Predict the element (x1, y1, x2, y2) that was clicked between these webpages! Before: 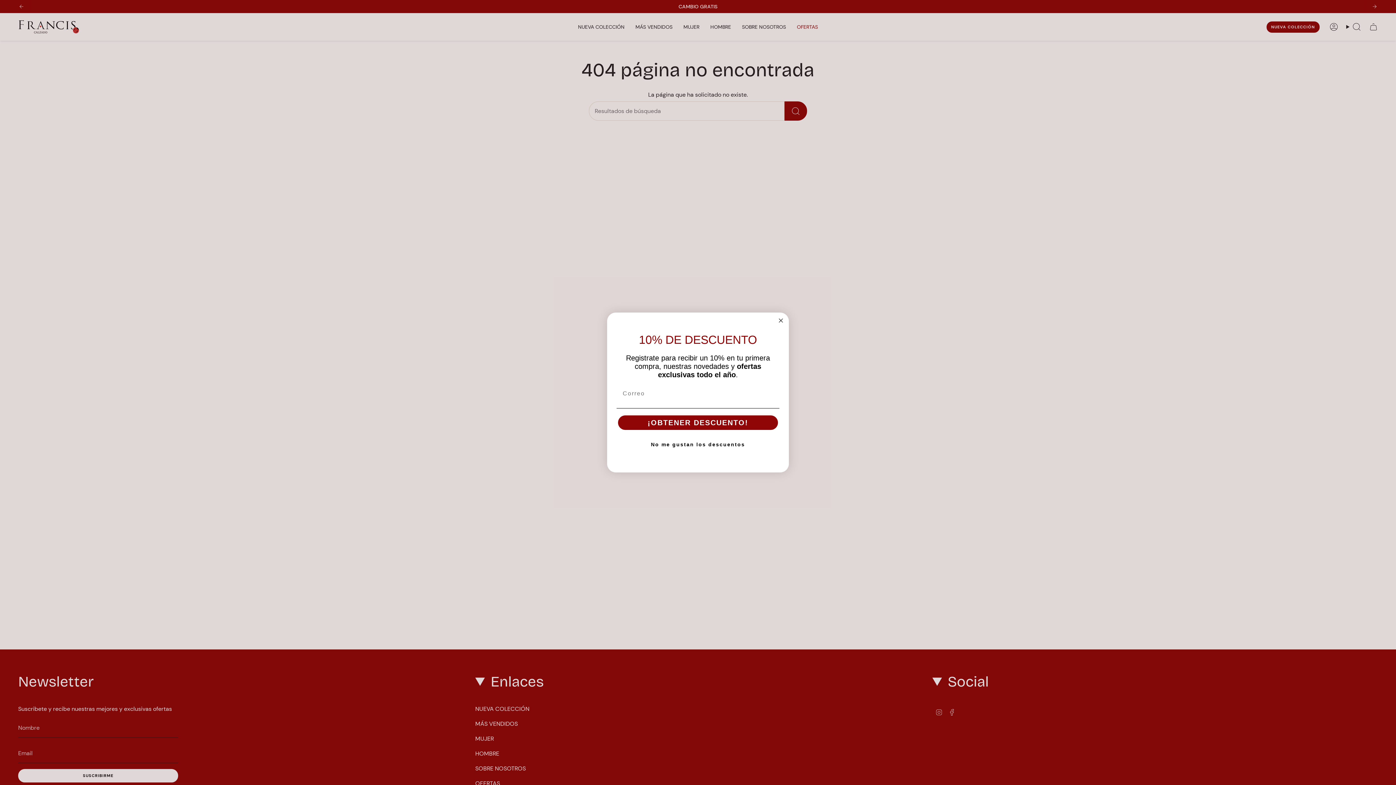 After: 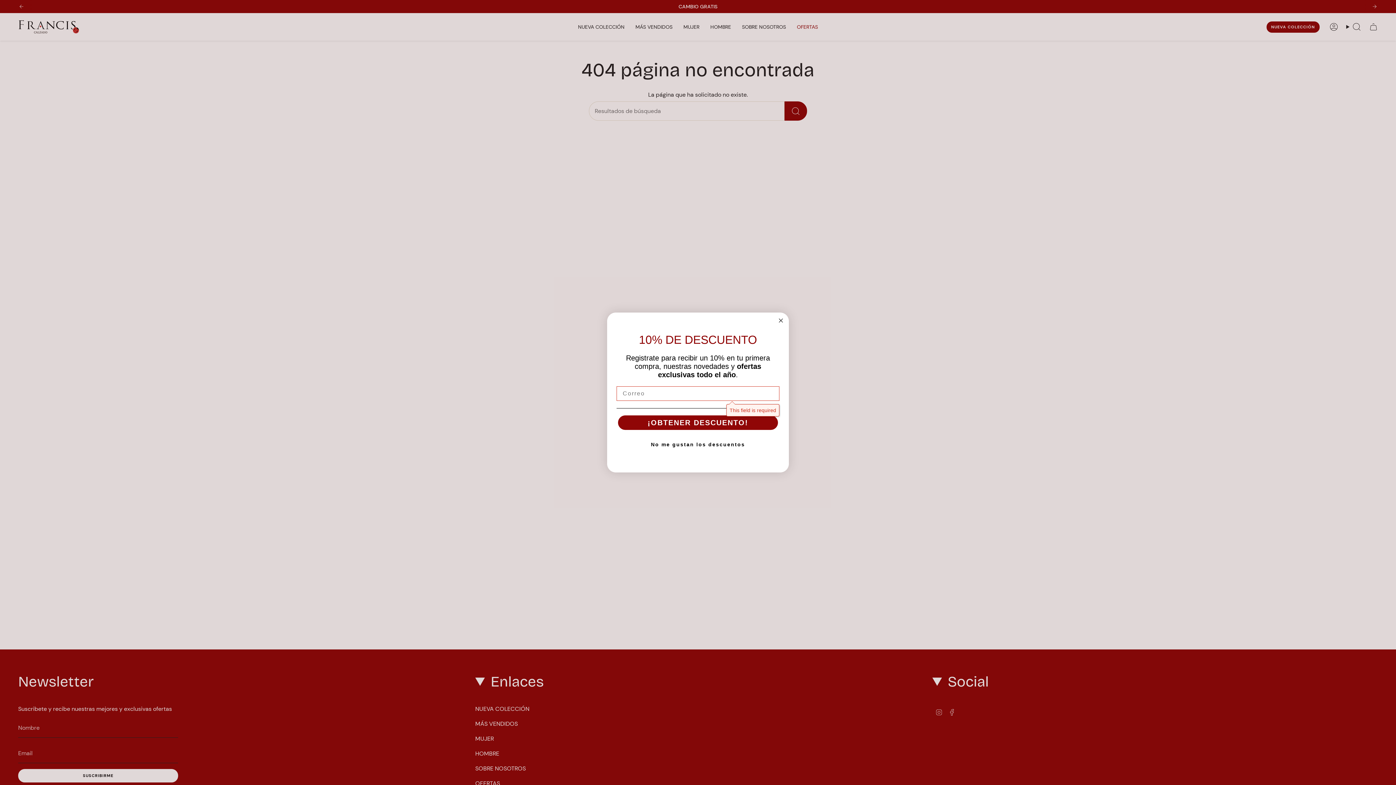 Action: label: ¡OBTENER DESCUENTO! bbox: (618, 415, 778, 430)